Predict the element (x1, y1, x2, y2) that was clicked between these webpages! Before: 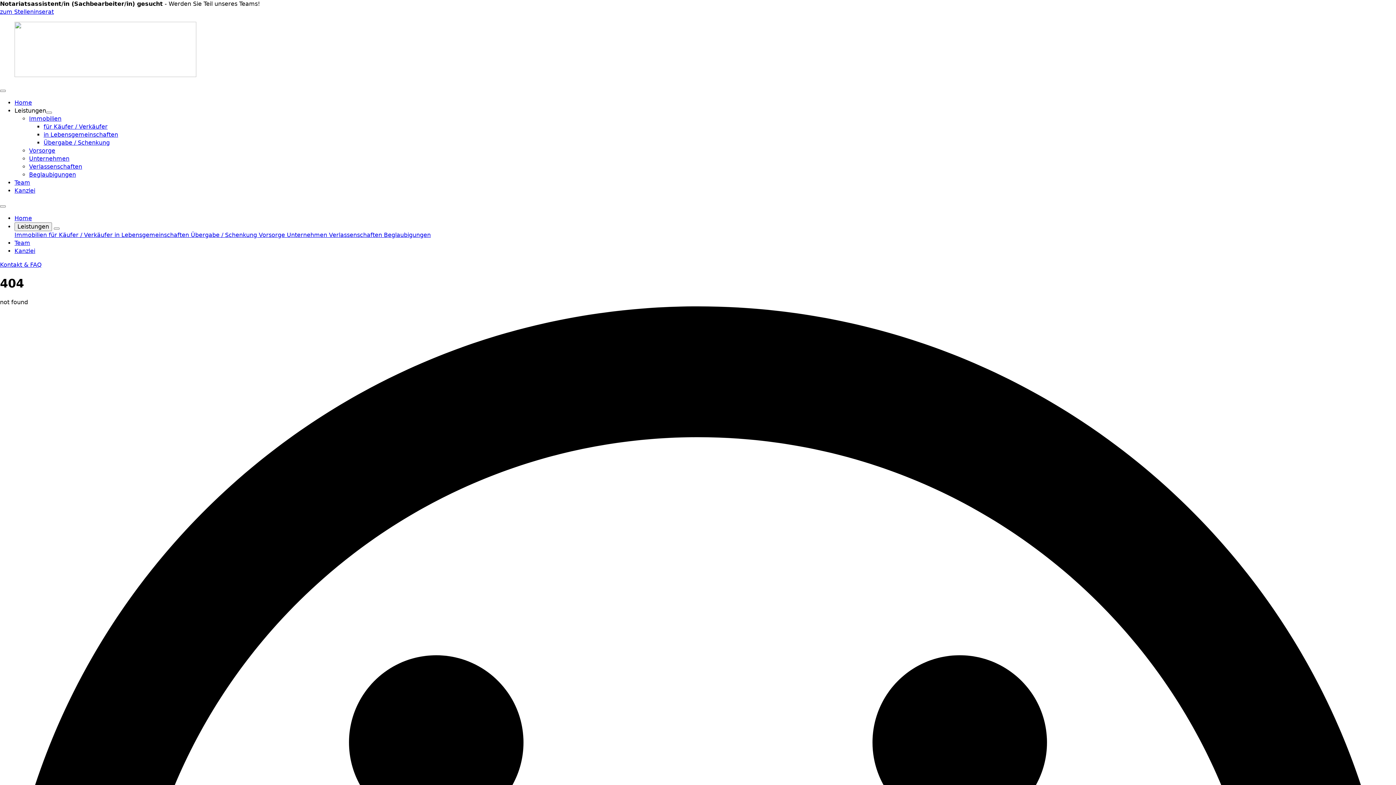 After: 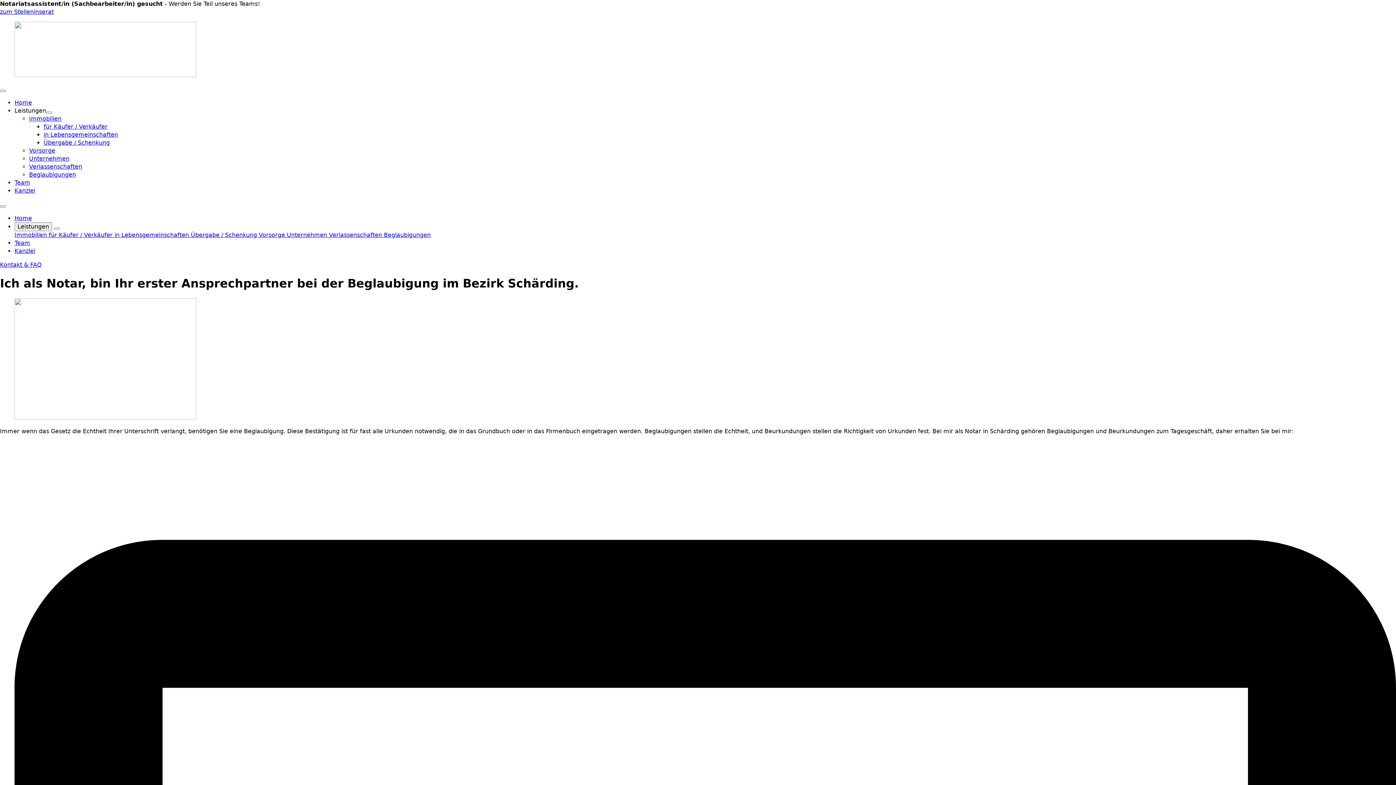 Action: bbox: (29, 171, 76, 178) label: Beglaubigungen